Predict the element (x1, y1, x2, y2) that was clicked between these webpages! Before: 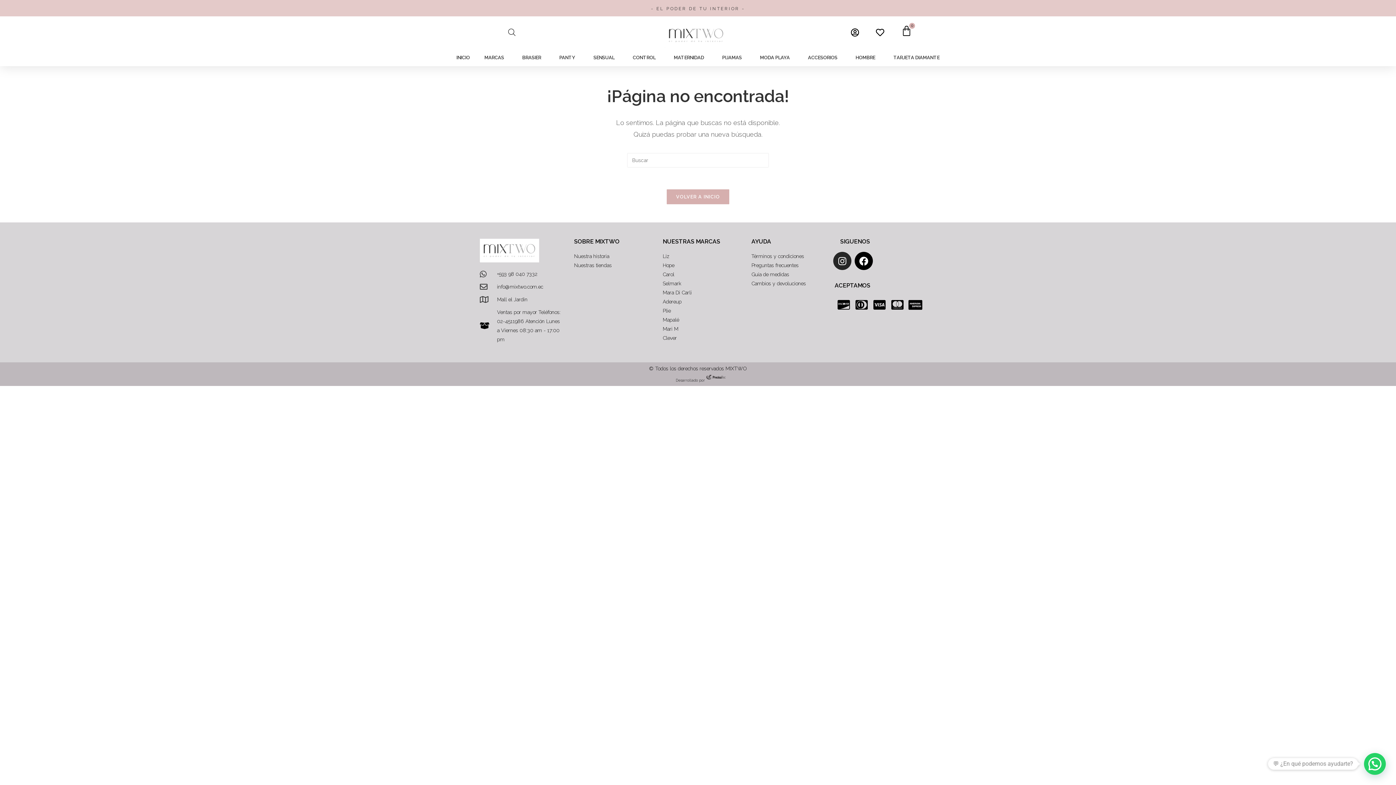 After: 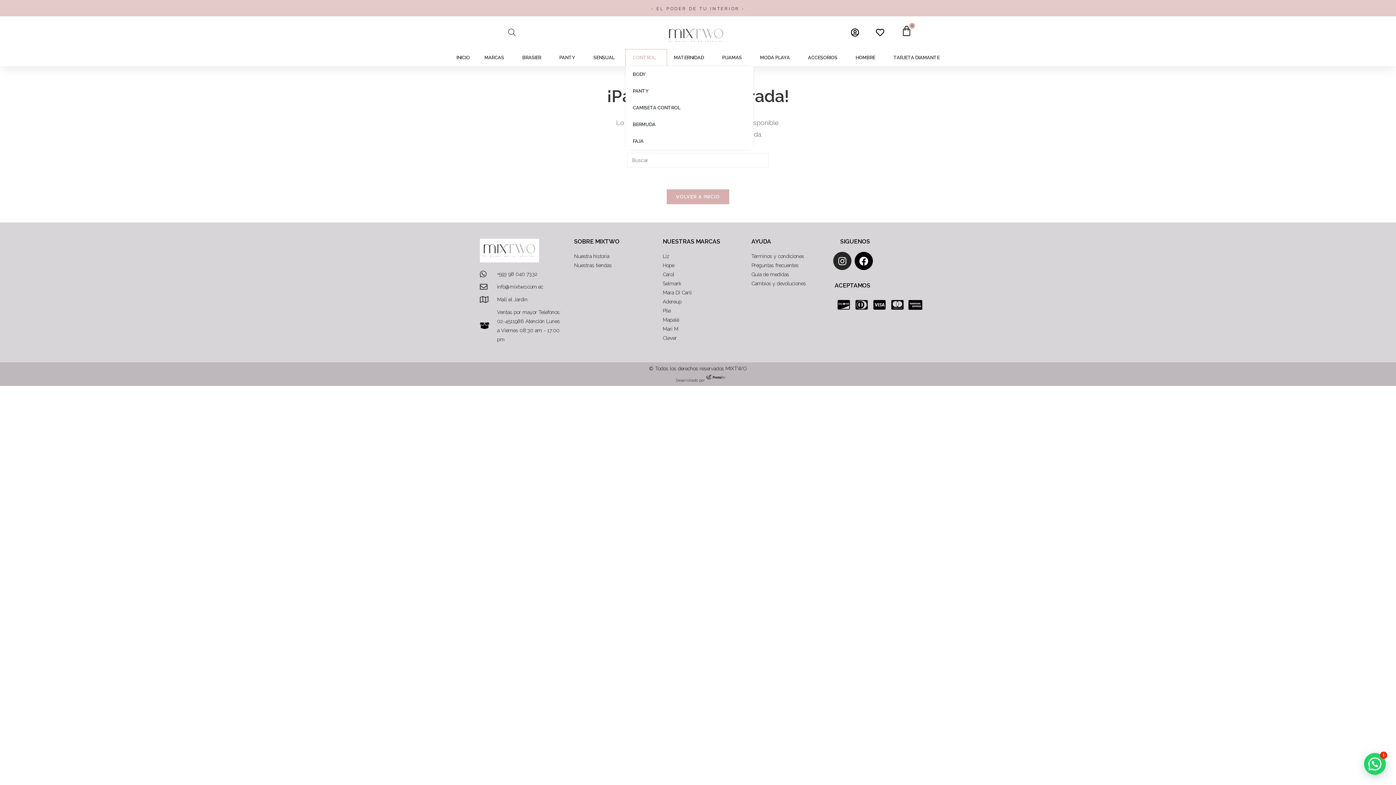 Action: label: CONTROL bbox: (625, 49, 666, 66)